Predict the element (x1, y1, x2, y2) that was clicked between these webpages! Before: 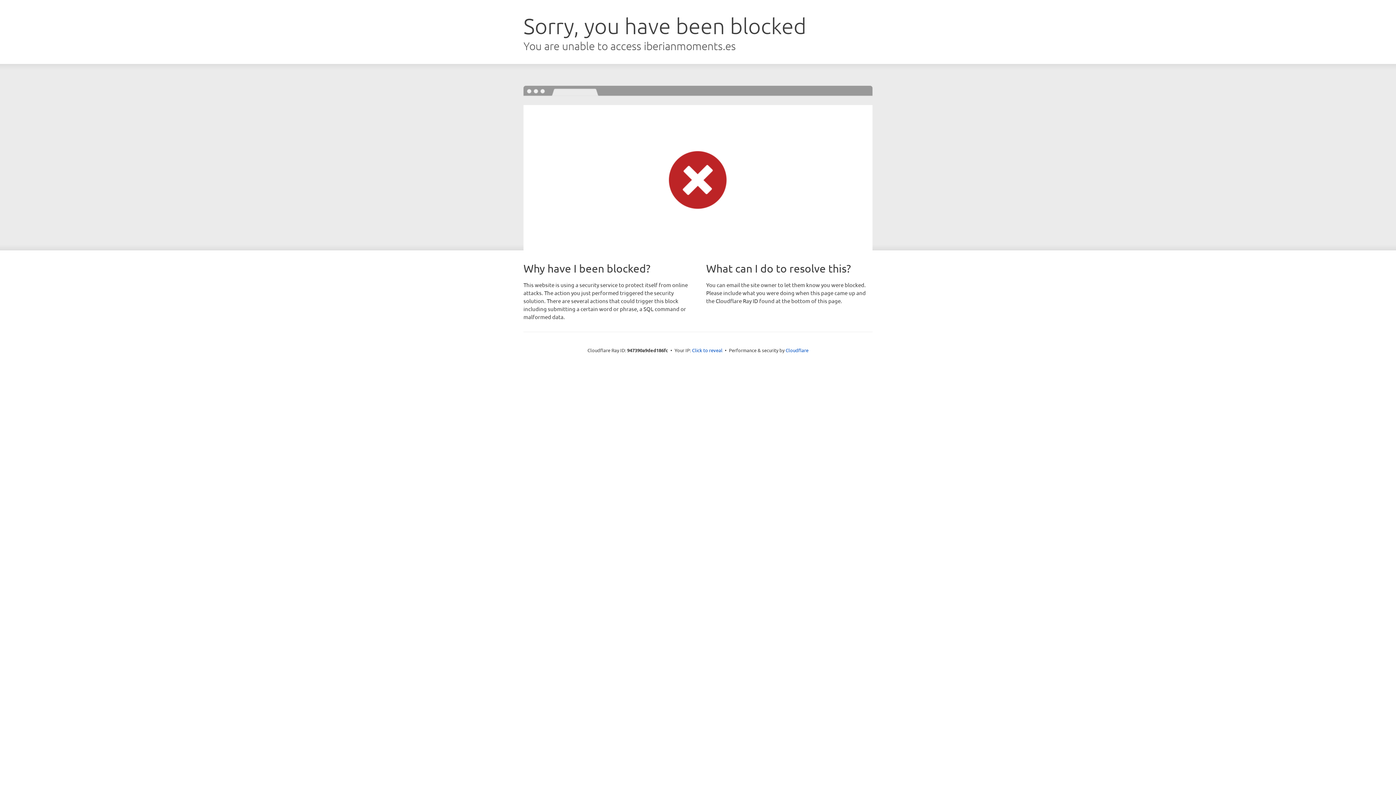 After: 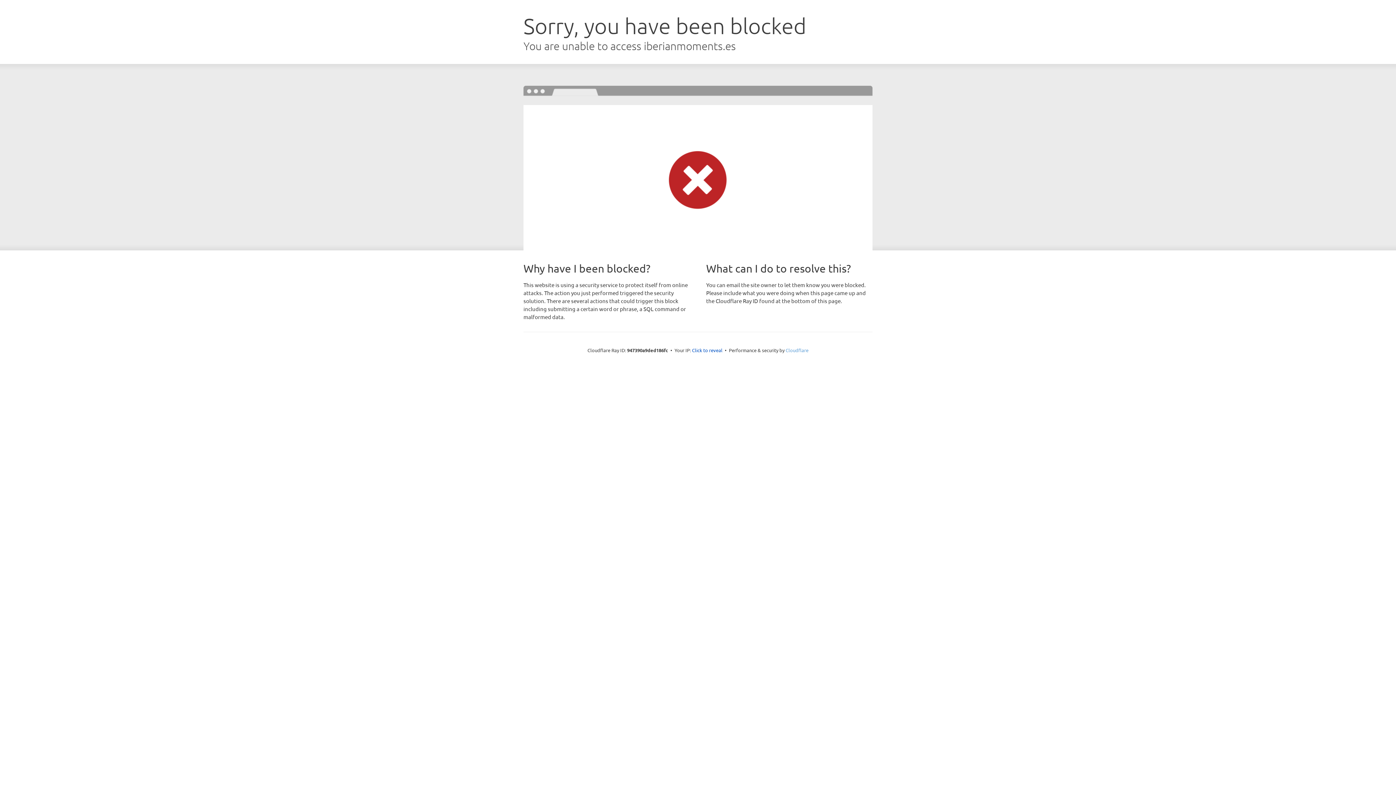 Action: label: Cloudflare bbox: (785, 347, 808, 353)